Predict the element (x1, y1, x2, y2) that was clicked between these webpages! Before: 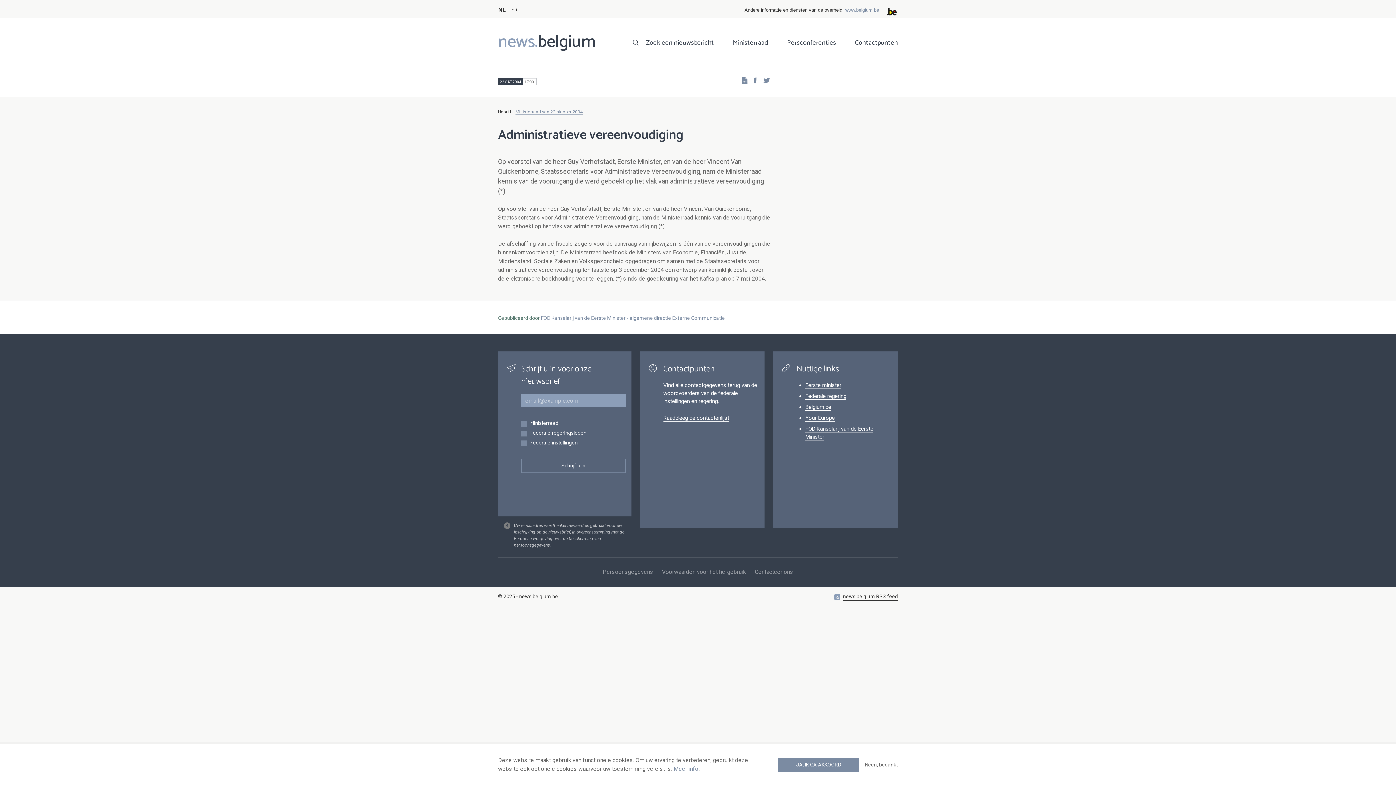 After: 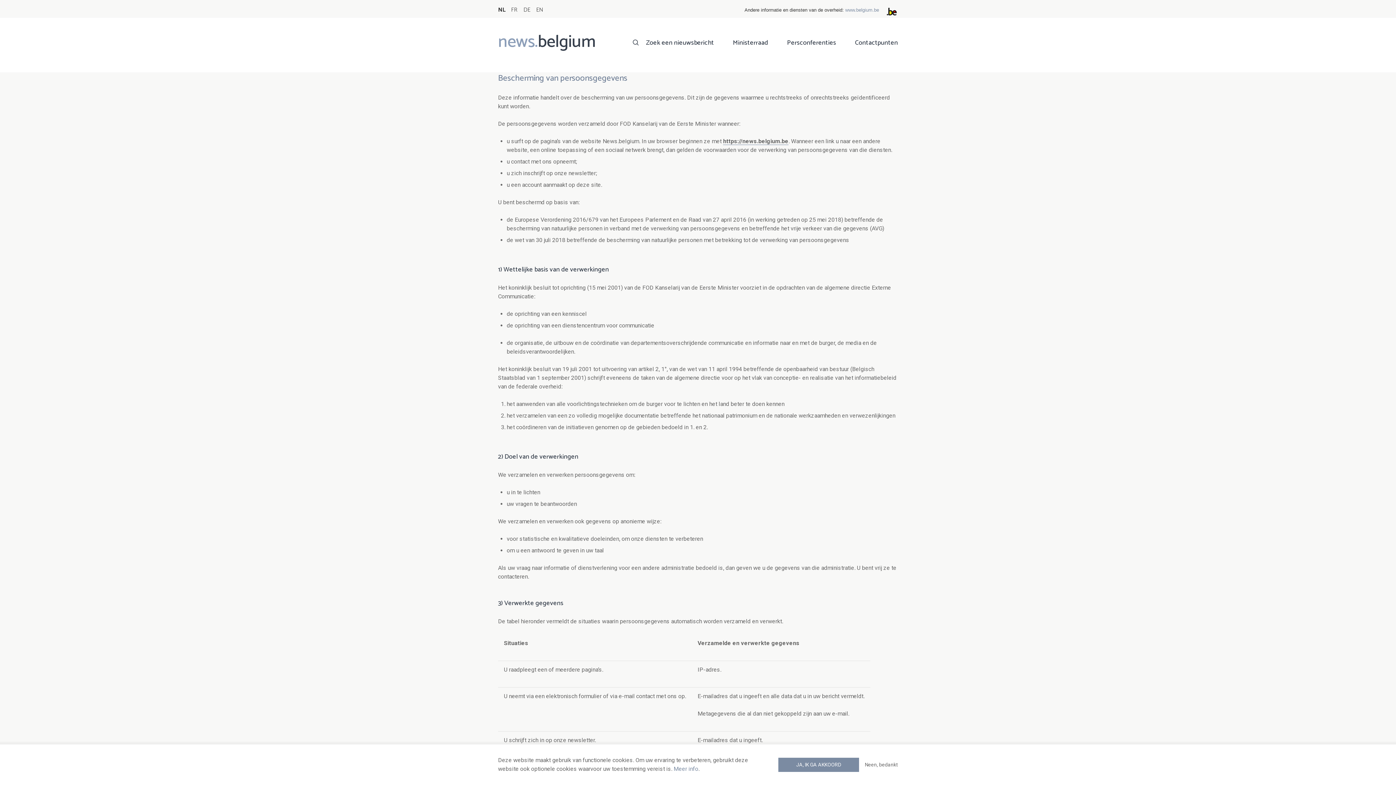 Action: bbox: (673, 765, 698, 772) label: Meer info